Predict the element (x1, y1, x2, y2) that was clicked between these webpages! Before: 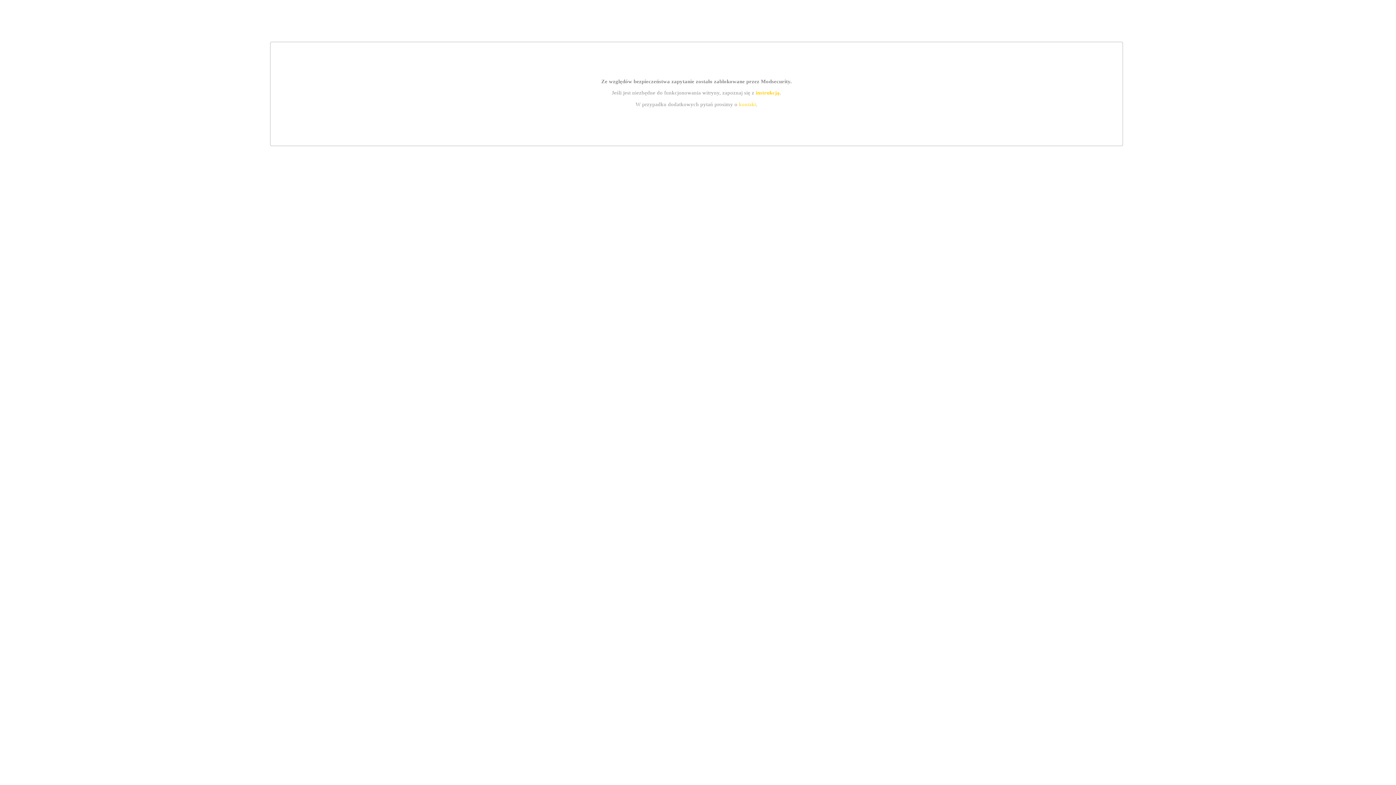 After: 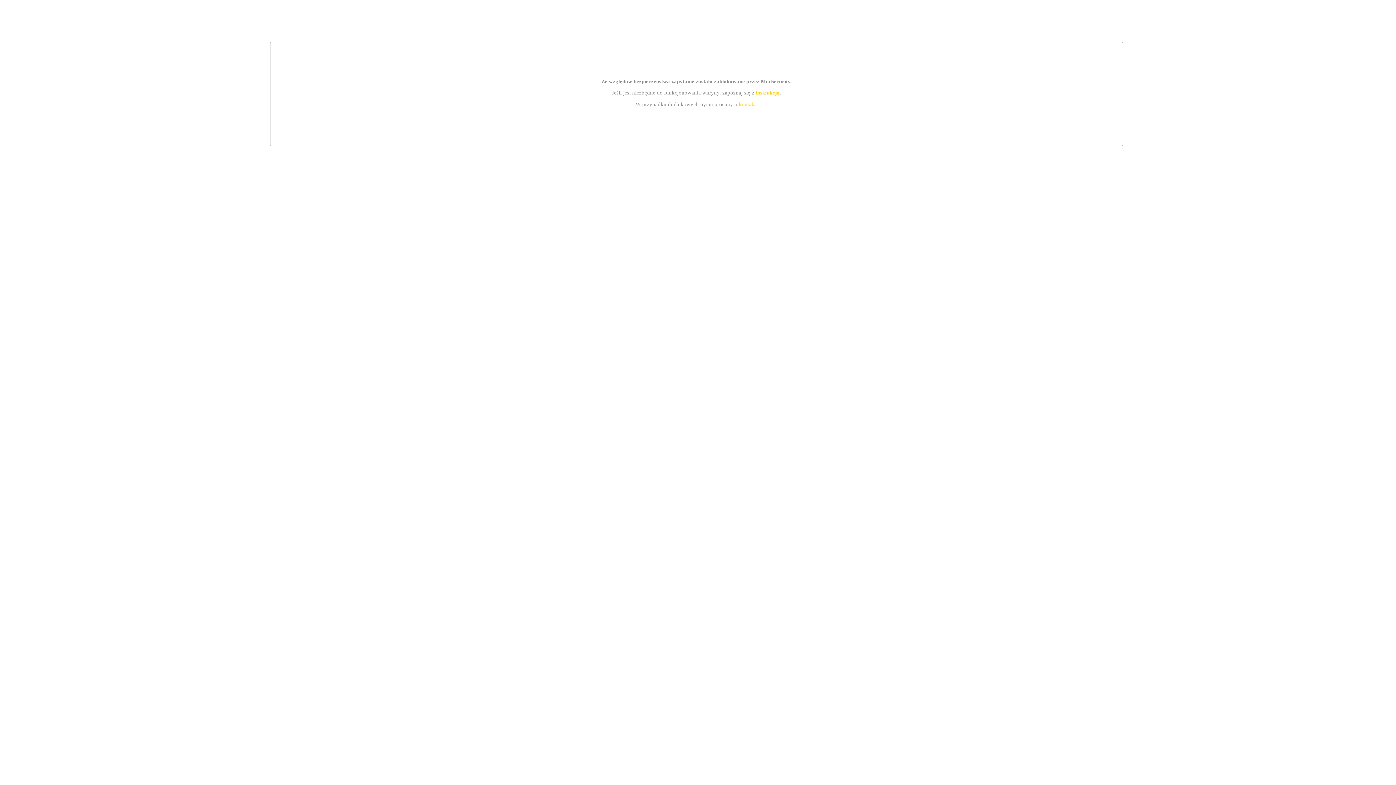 Action: bbox: (739, 101, 756, 107) label: kontakt